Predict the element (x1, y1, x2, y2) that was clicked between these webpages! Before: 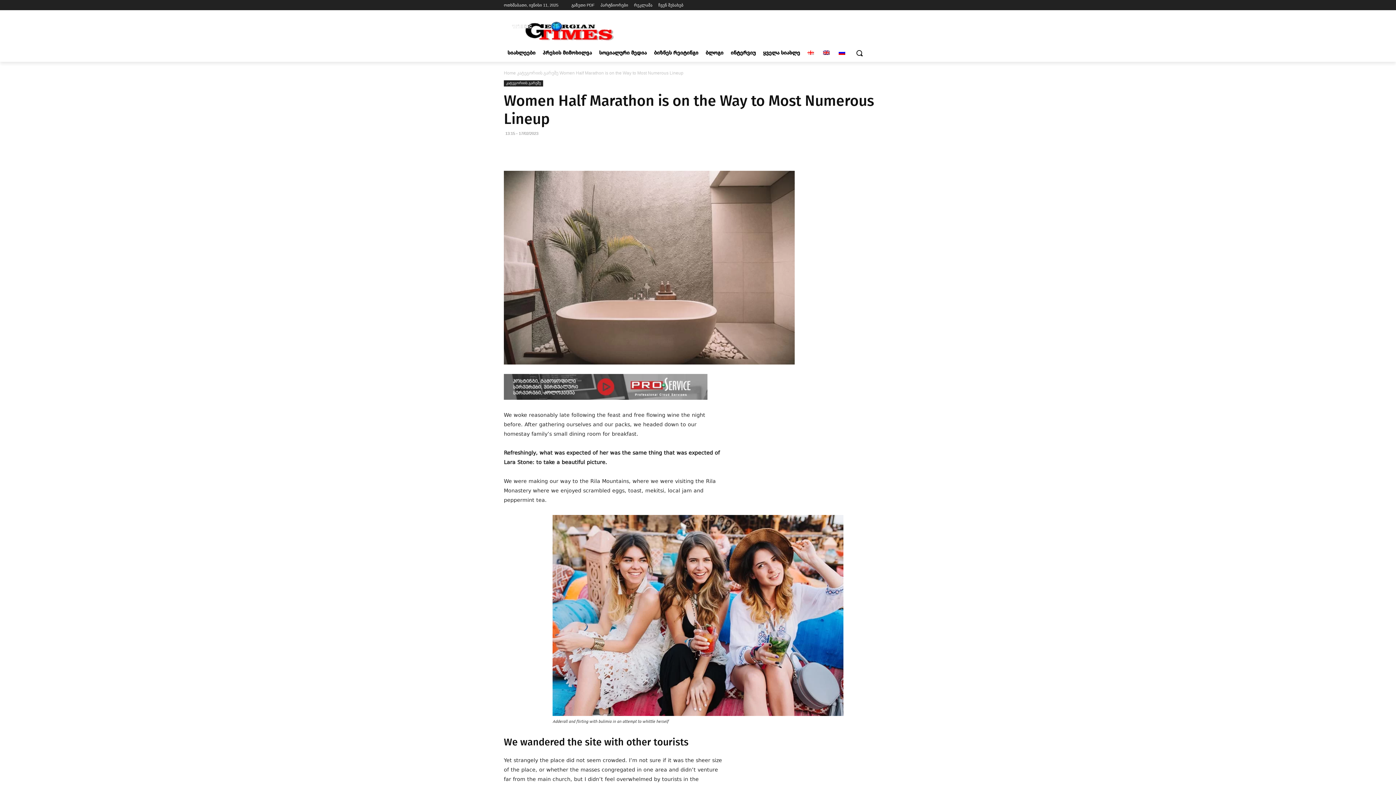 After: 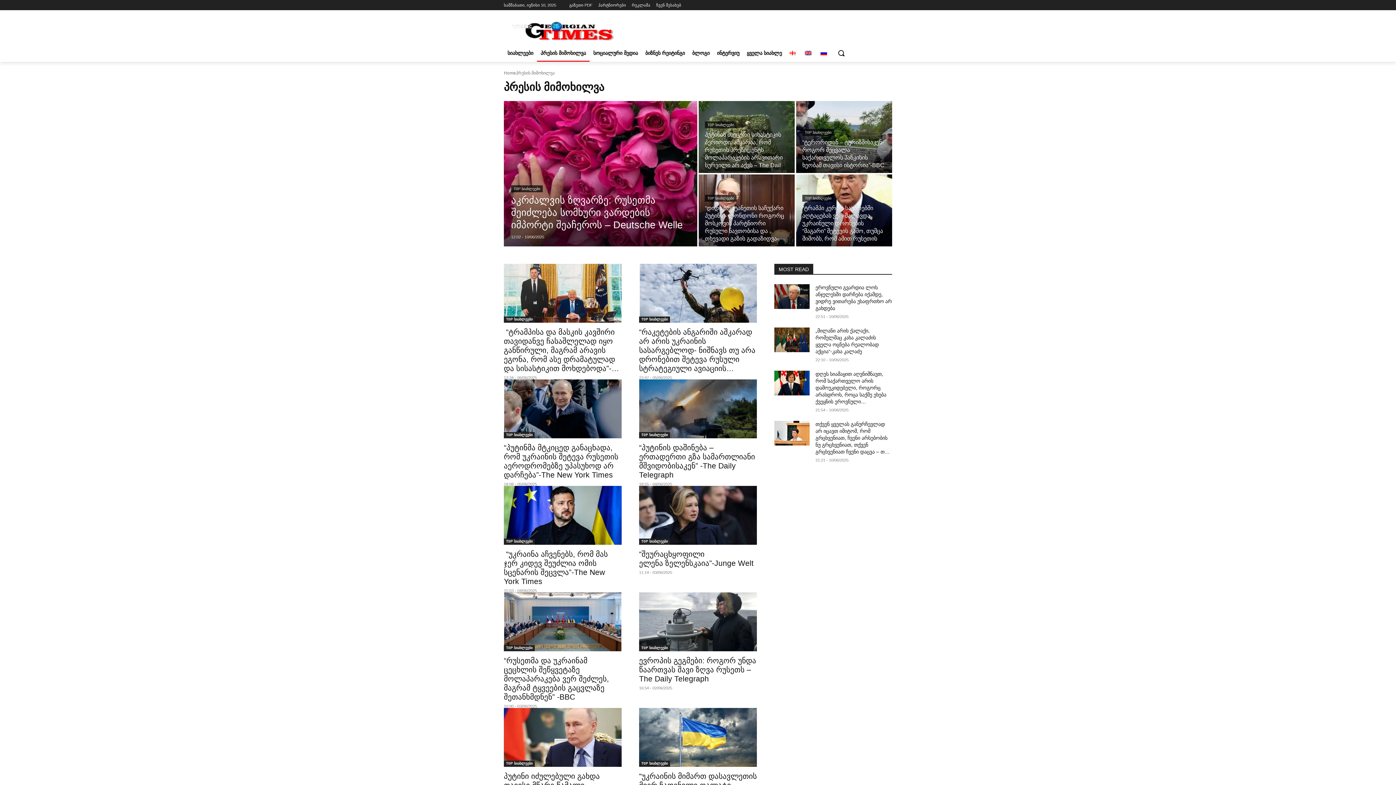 Action: label: პრესის მიმოხილვა bbox: (539, 44, 595, 61)